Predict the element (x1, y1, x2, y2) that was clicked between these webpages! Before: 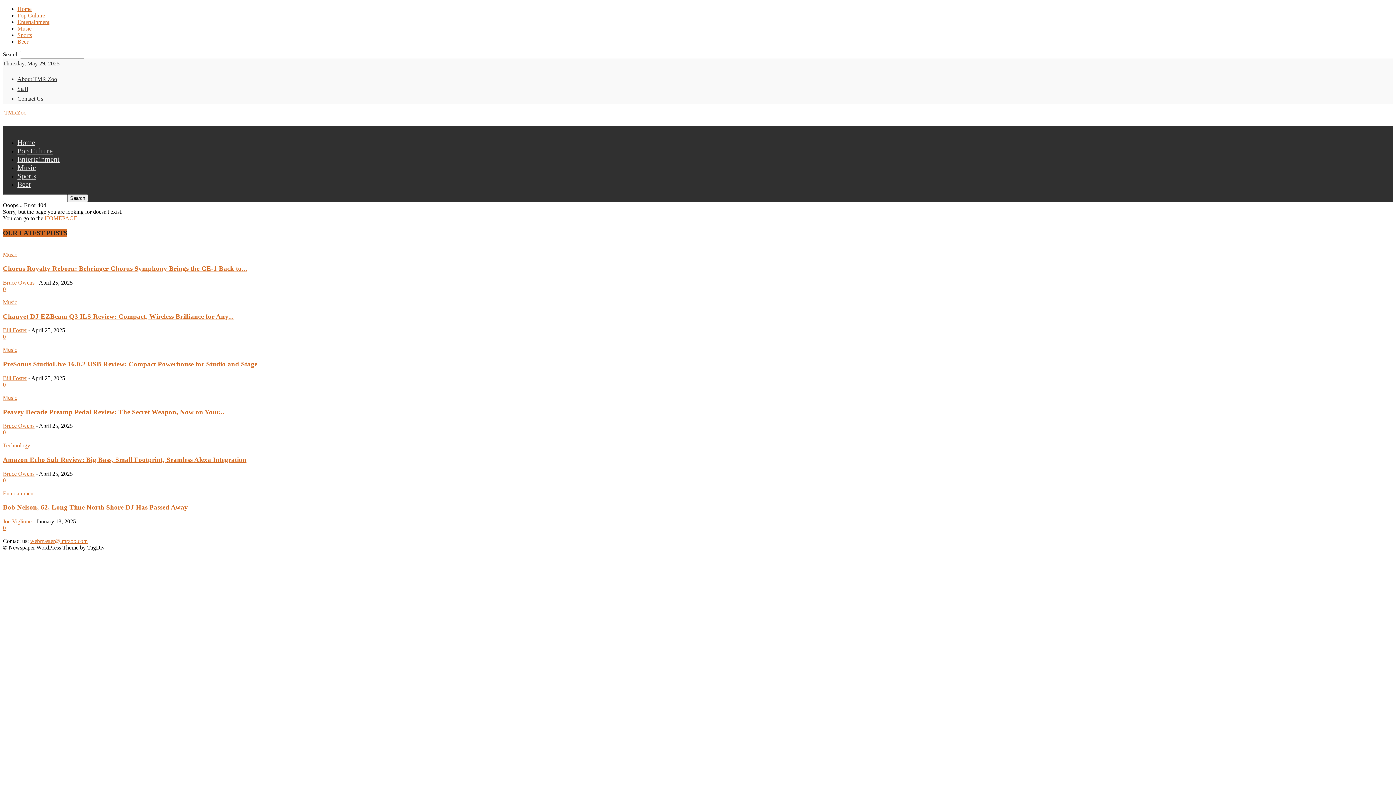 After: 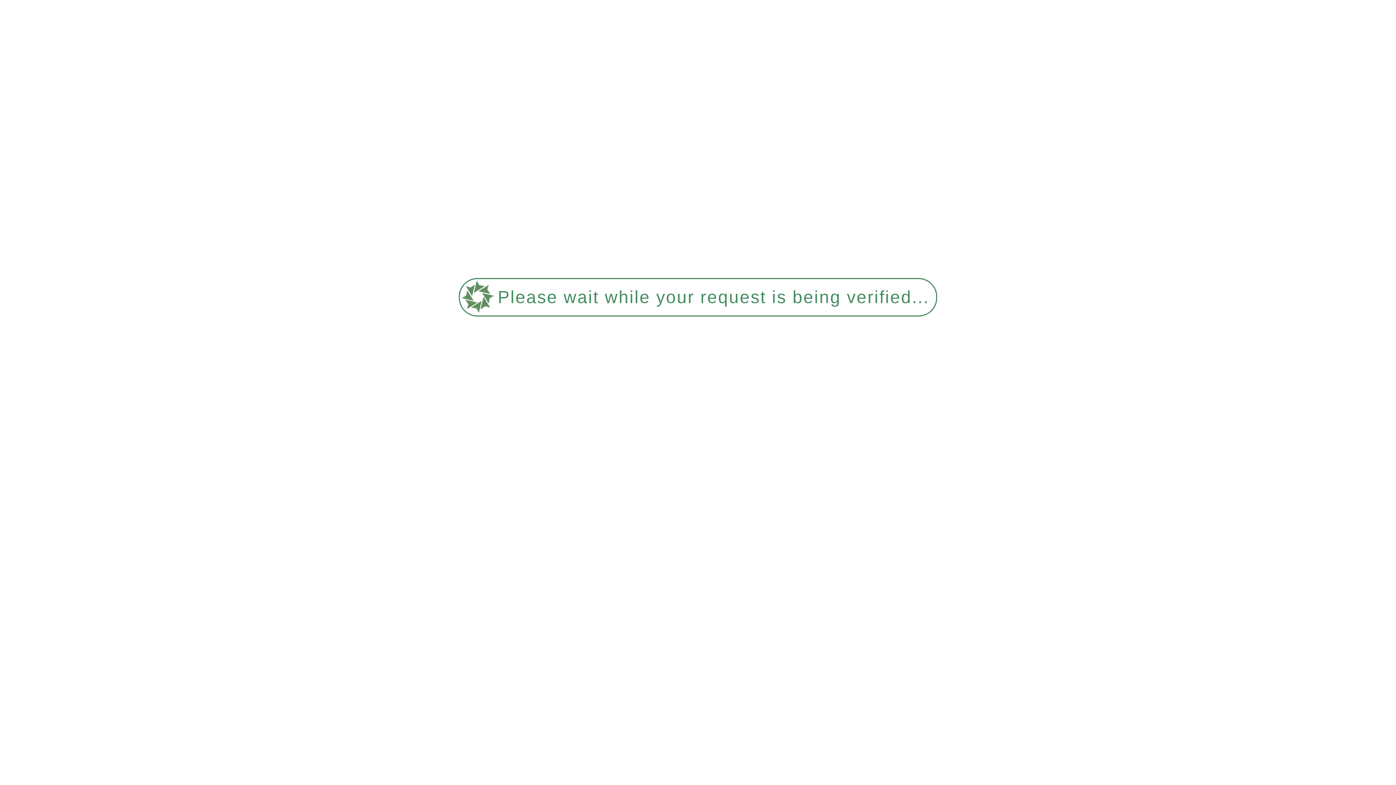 Action: bbox: (2, 381, 5, 387) label: 0